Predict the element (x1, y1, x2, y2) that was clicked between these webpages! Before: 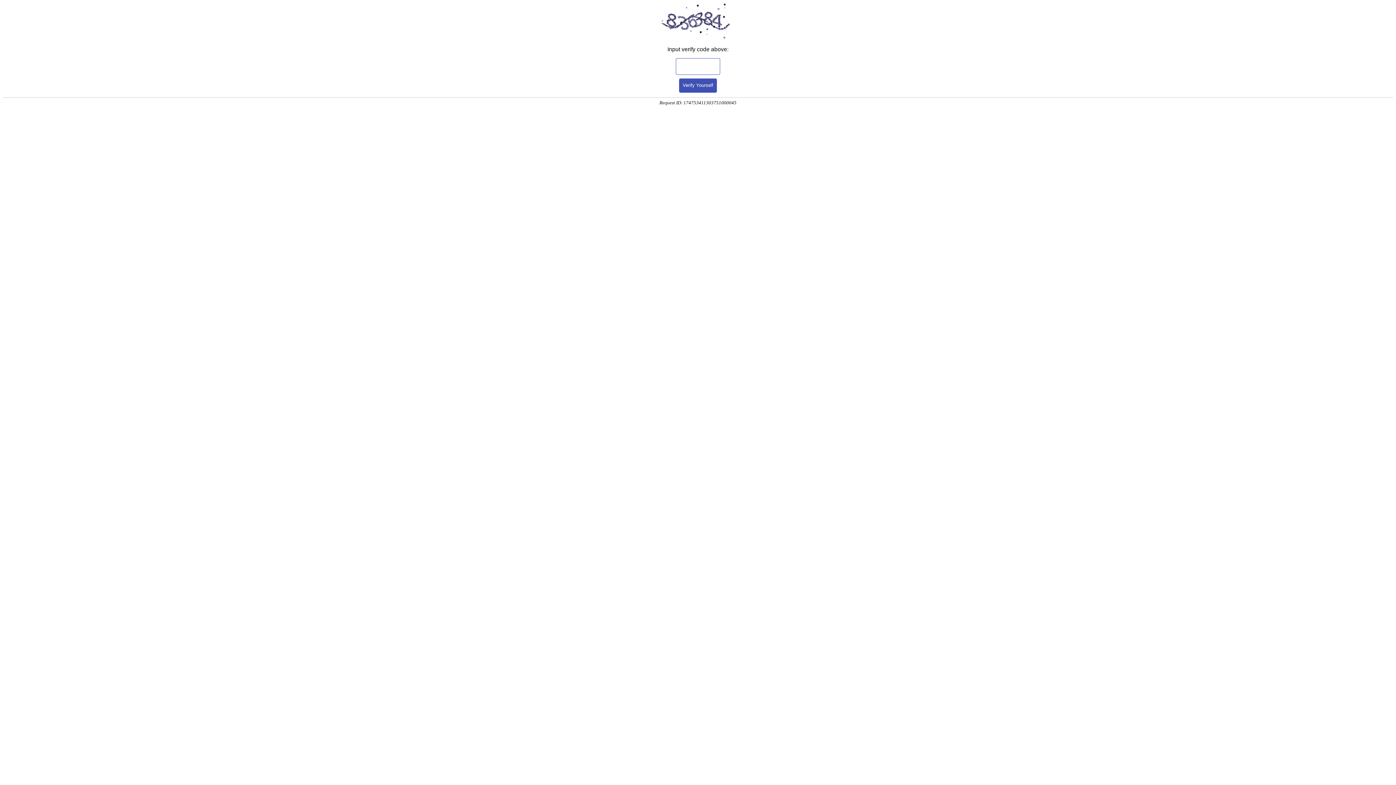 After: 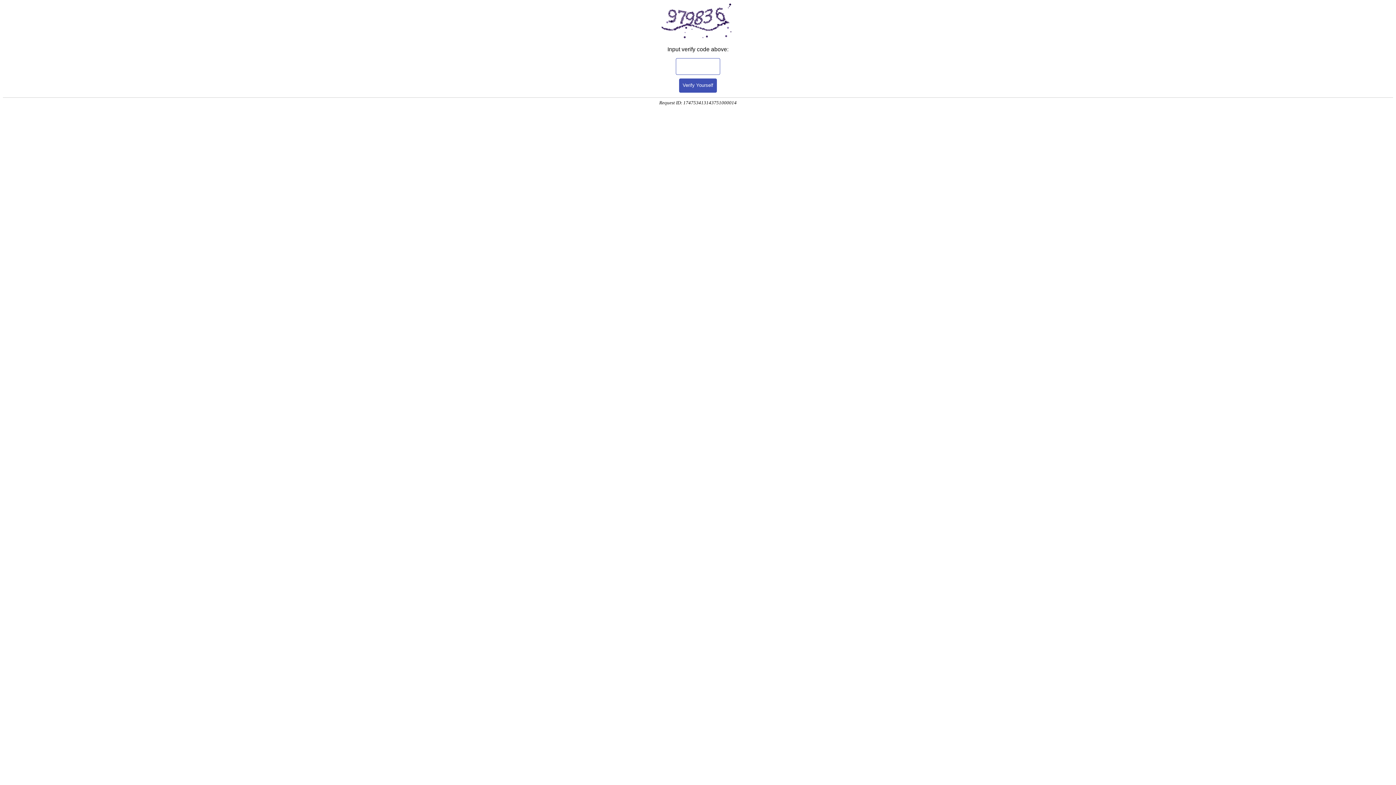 Action: label: Verify Yourself bbox: (679, 78, 717, 92)